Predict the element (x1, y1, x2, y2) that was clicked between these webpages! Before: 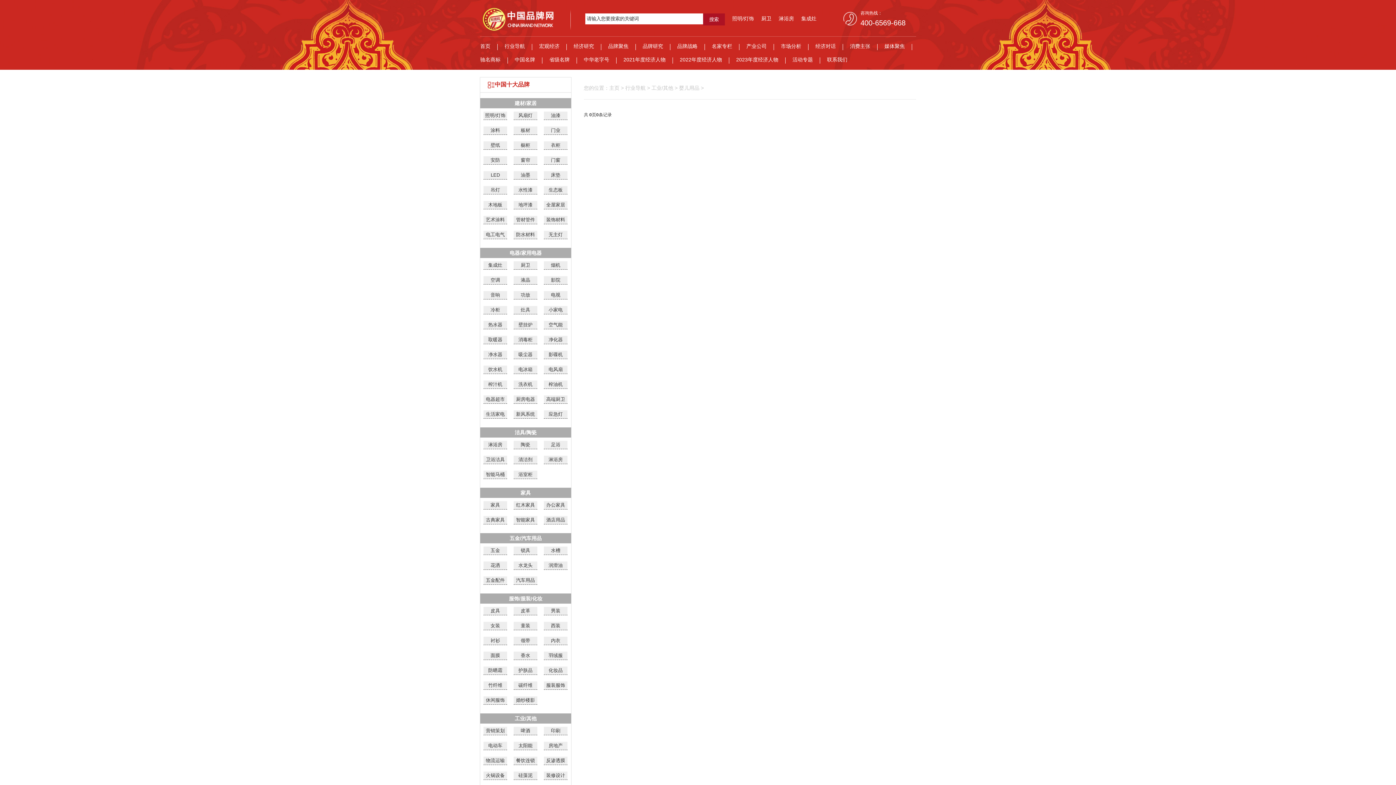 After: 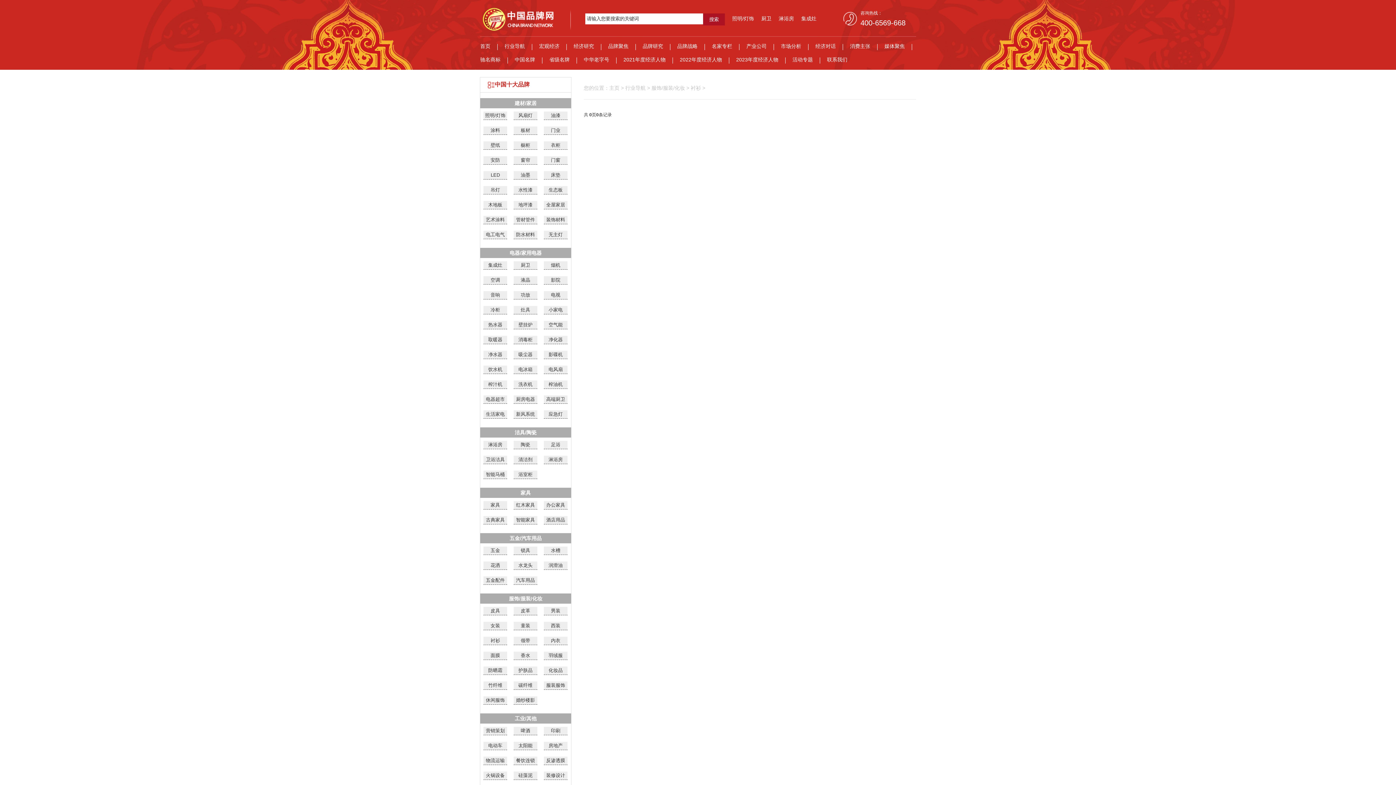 Action: bbox: (490, 638, 500, 643) label: 衬衫